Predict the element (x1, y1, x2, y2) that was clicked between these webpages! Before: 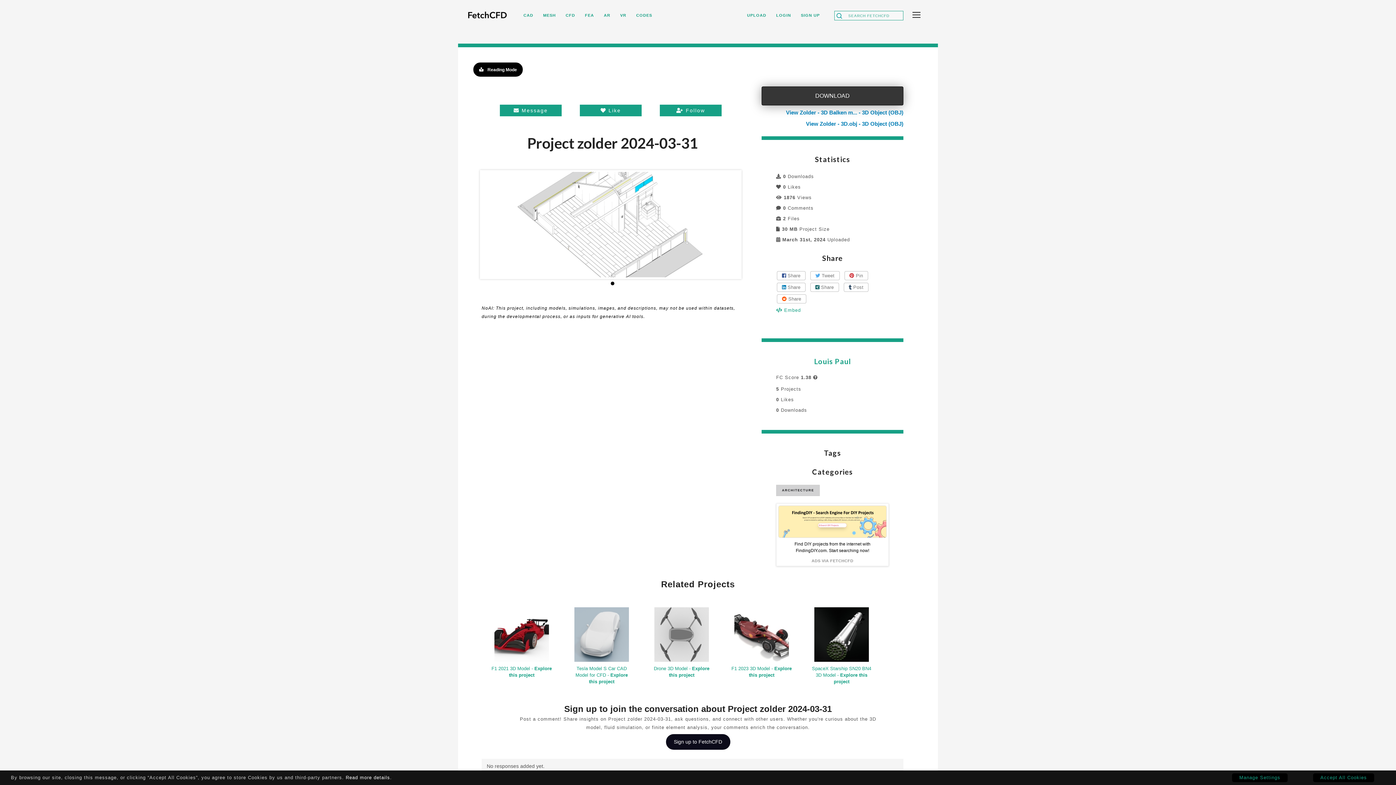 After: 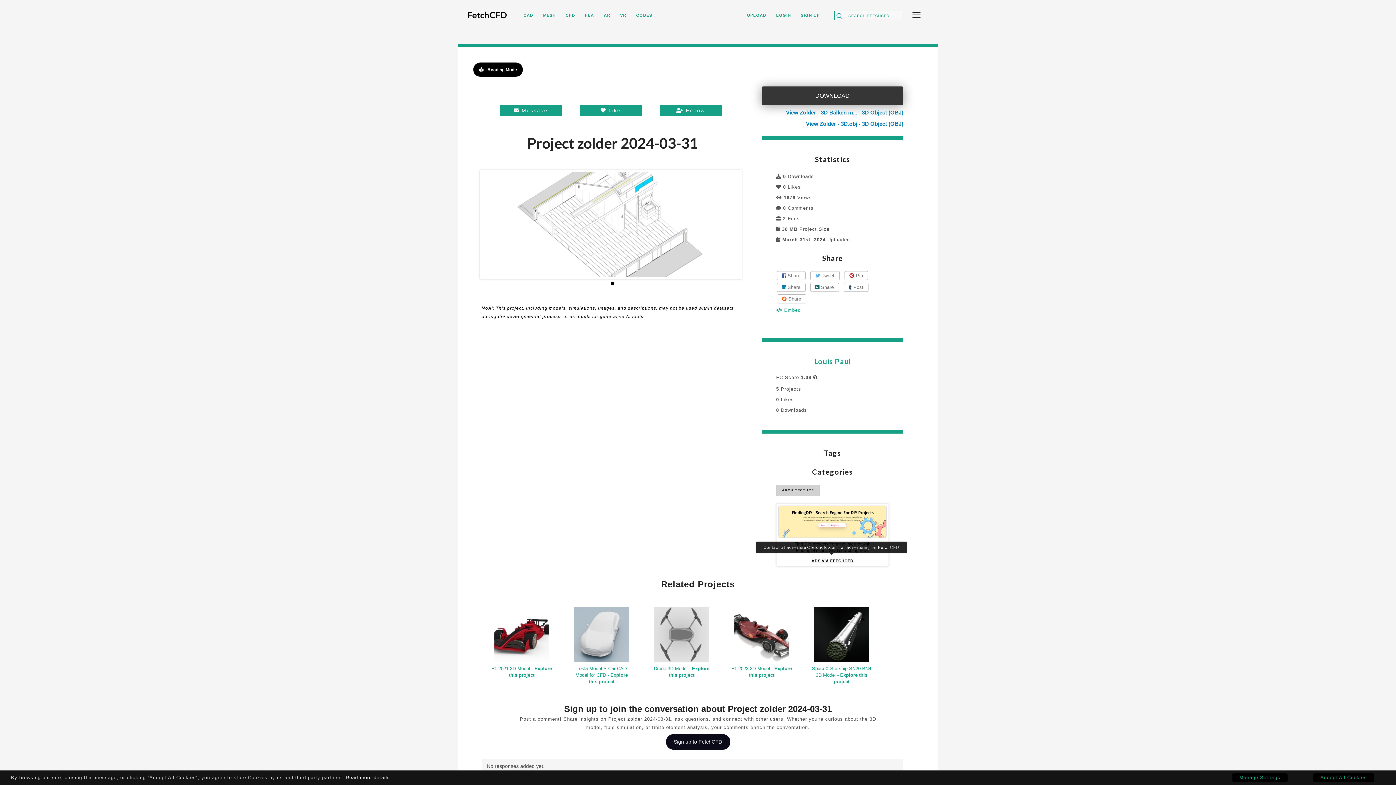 Action: label: ADS VIA FETCHCFD bbox: (811, 558, 853, 563)